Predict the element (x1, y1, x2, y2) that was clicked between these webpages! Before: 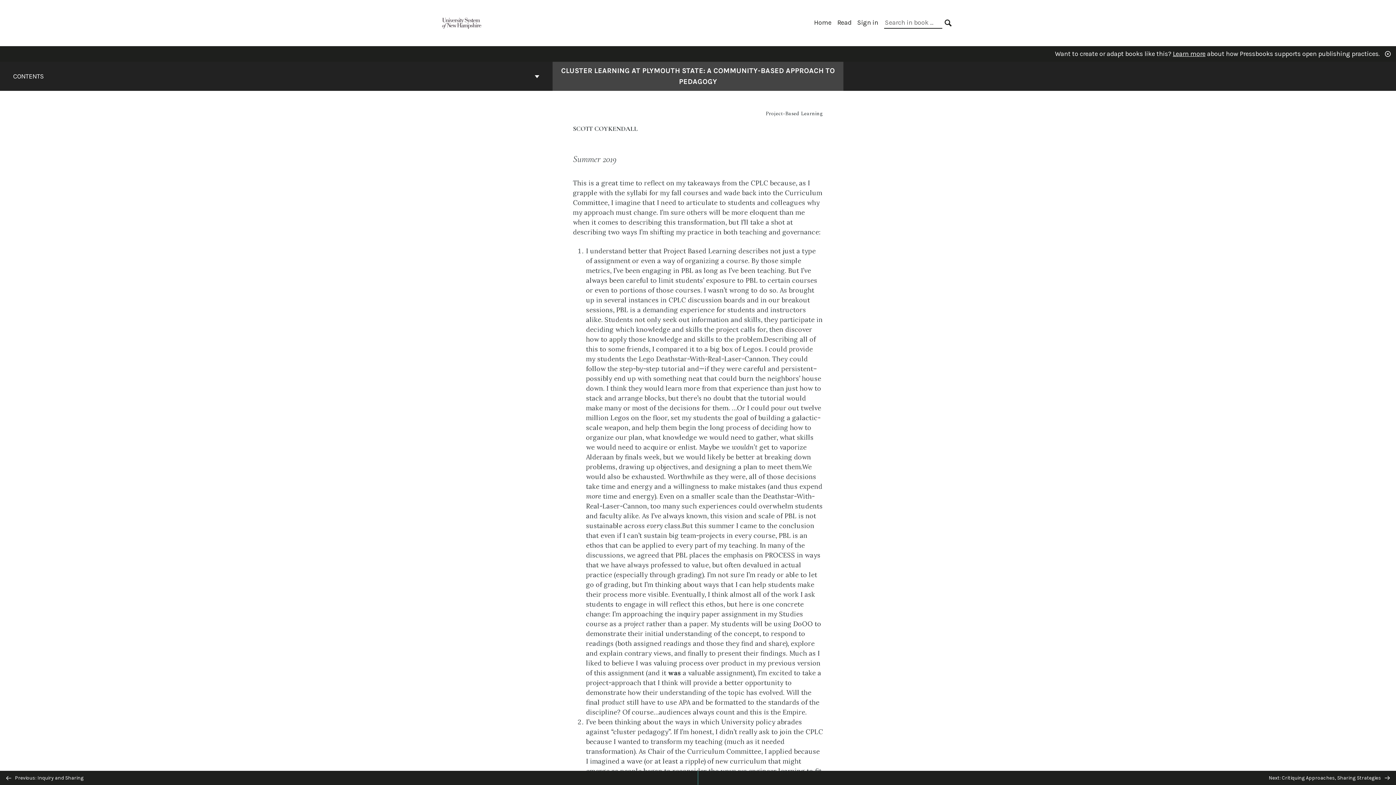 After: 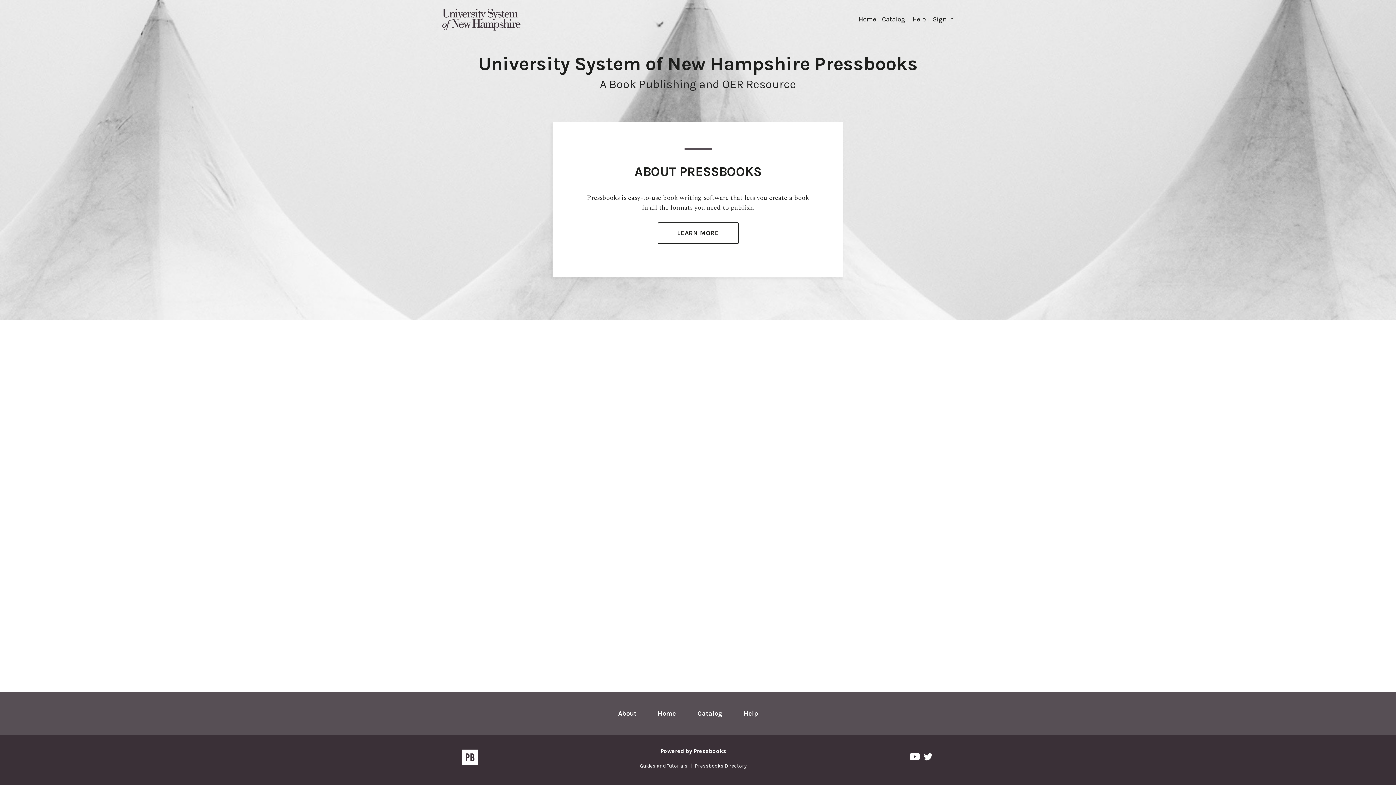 Action: bbox: (442, 19, 482, 25) label: University System of New Hampshire Pressbooks 